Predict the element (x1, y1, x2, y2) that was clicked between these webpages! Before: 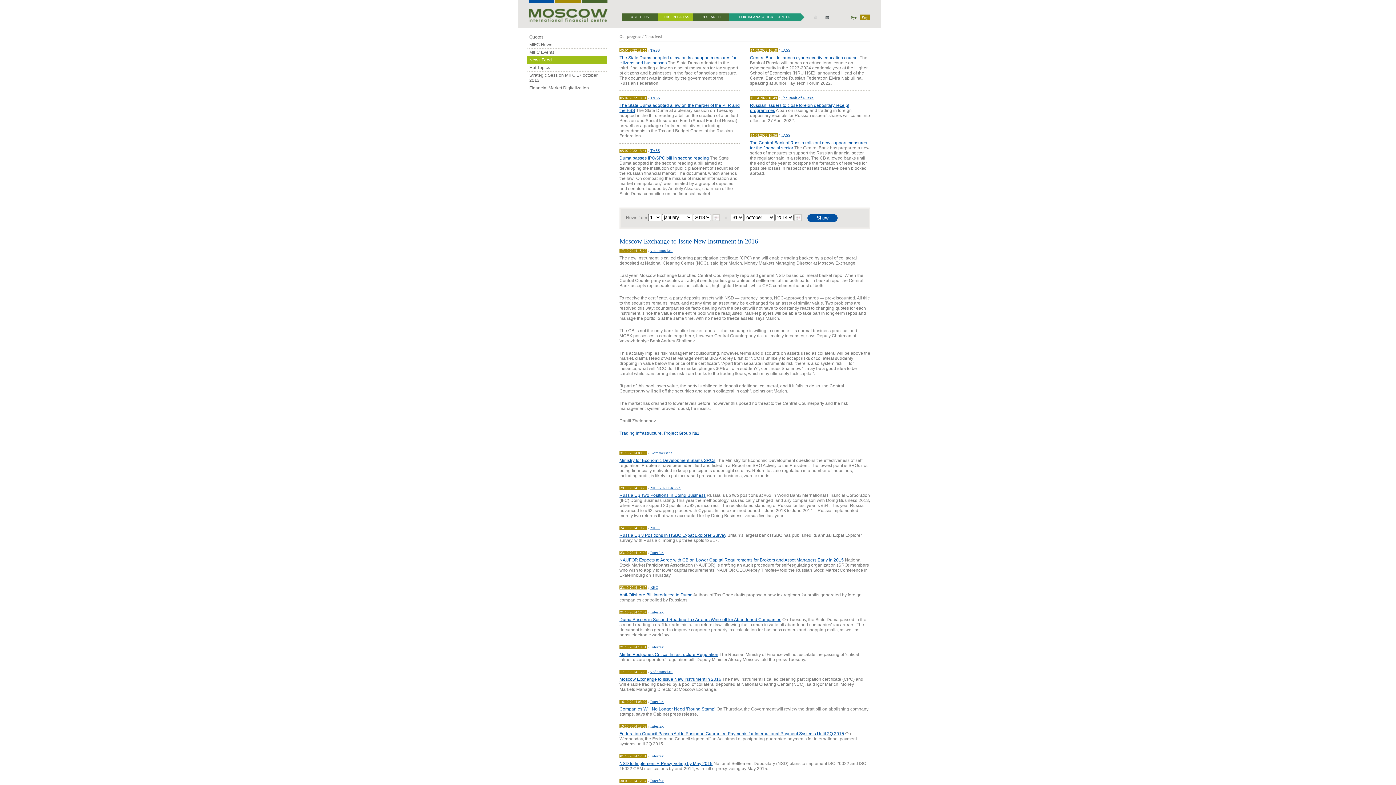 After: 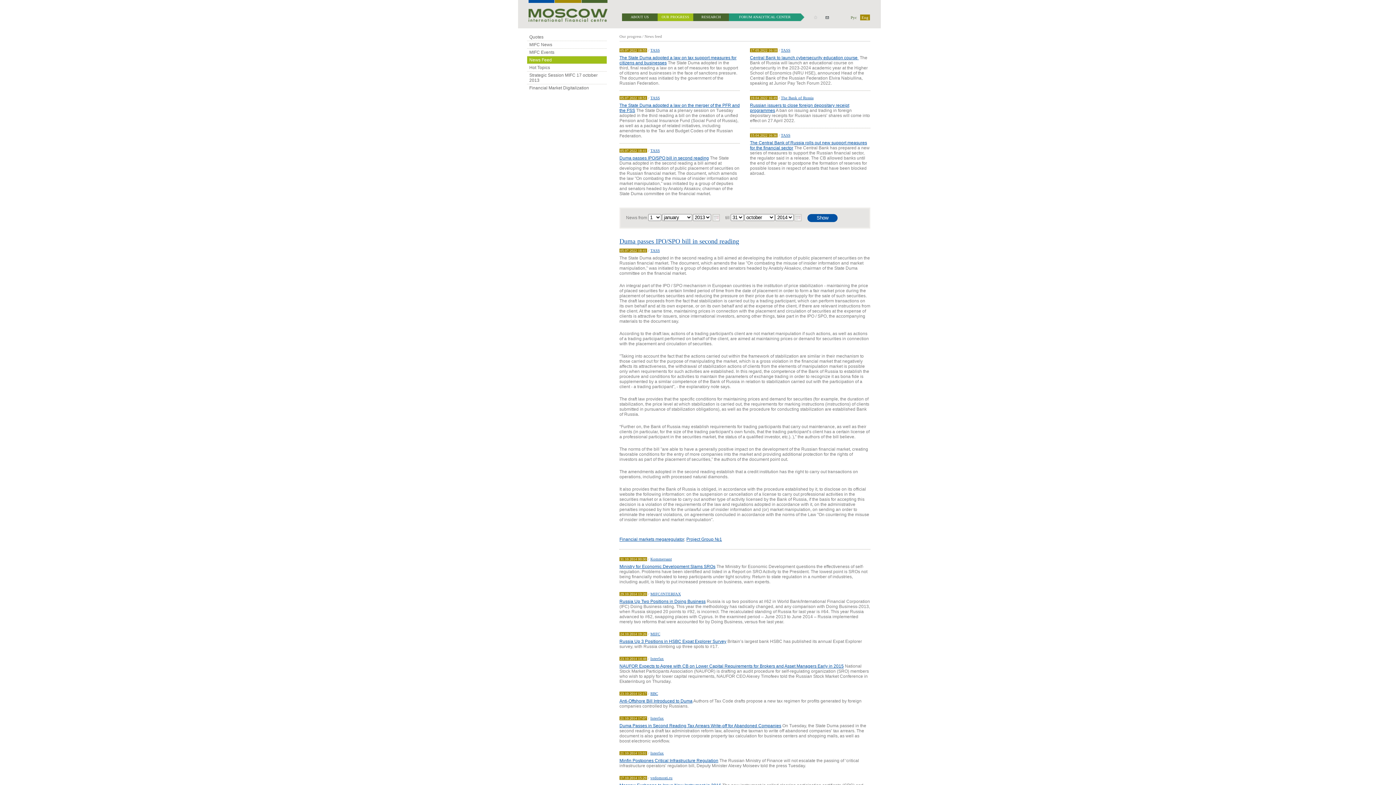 Action: bbox: (619, 155, 709, 160) label: Duma passes IPO/SPO bill in second reading